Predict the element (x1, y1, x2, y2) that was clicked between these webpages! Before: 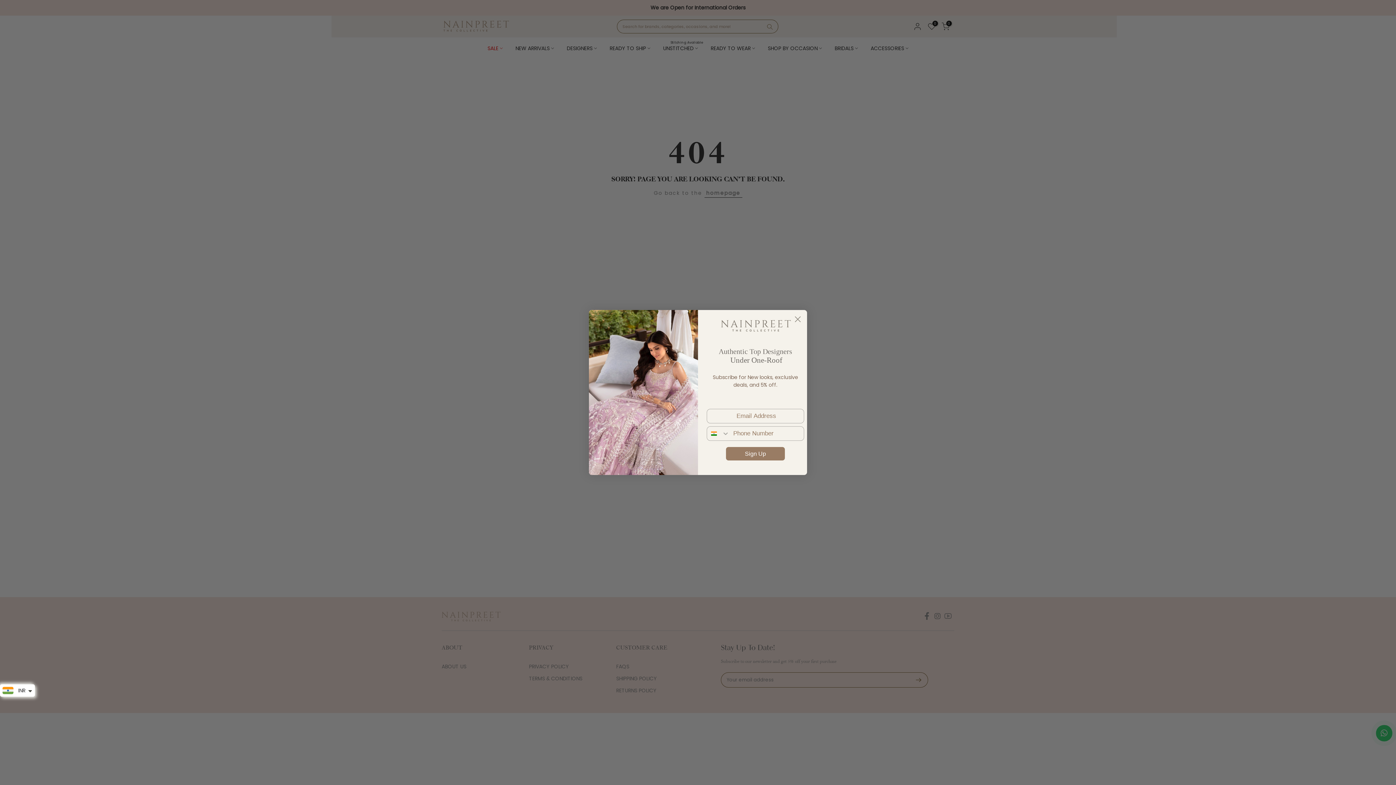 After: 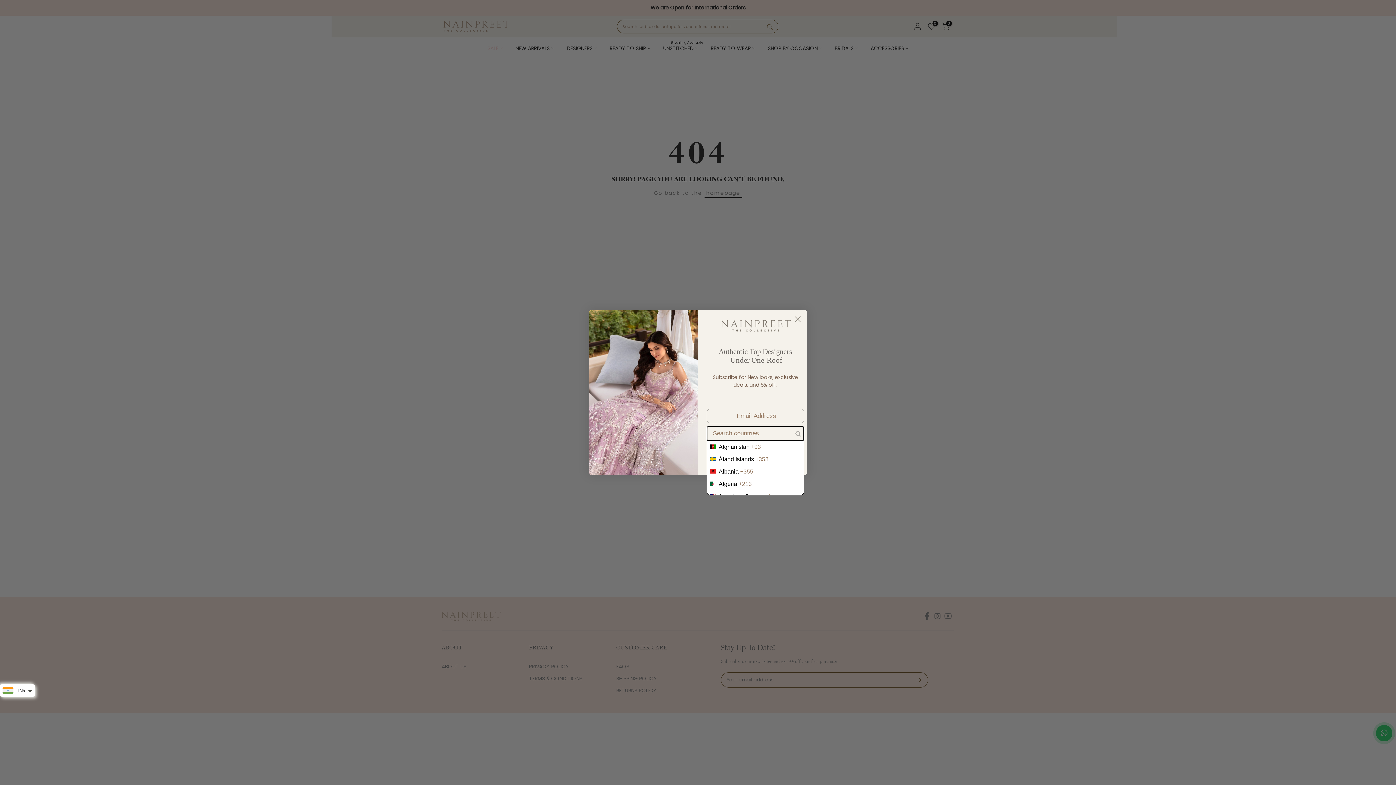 Action: bbox: (707, 426, 729, 440) label: Search Countries